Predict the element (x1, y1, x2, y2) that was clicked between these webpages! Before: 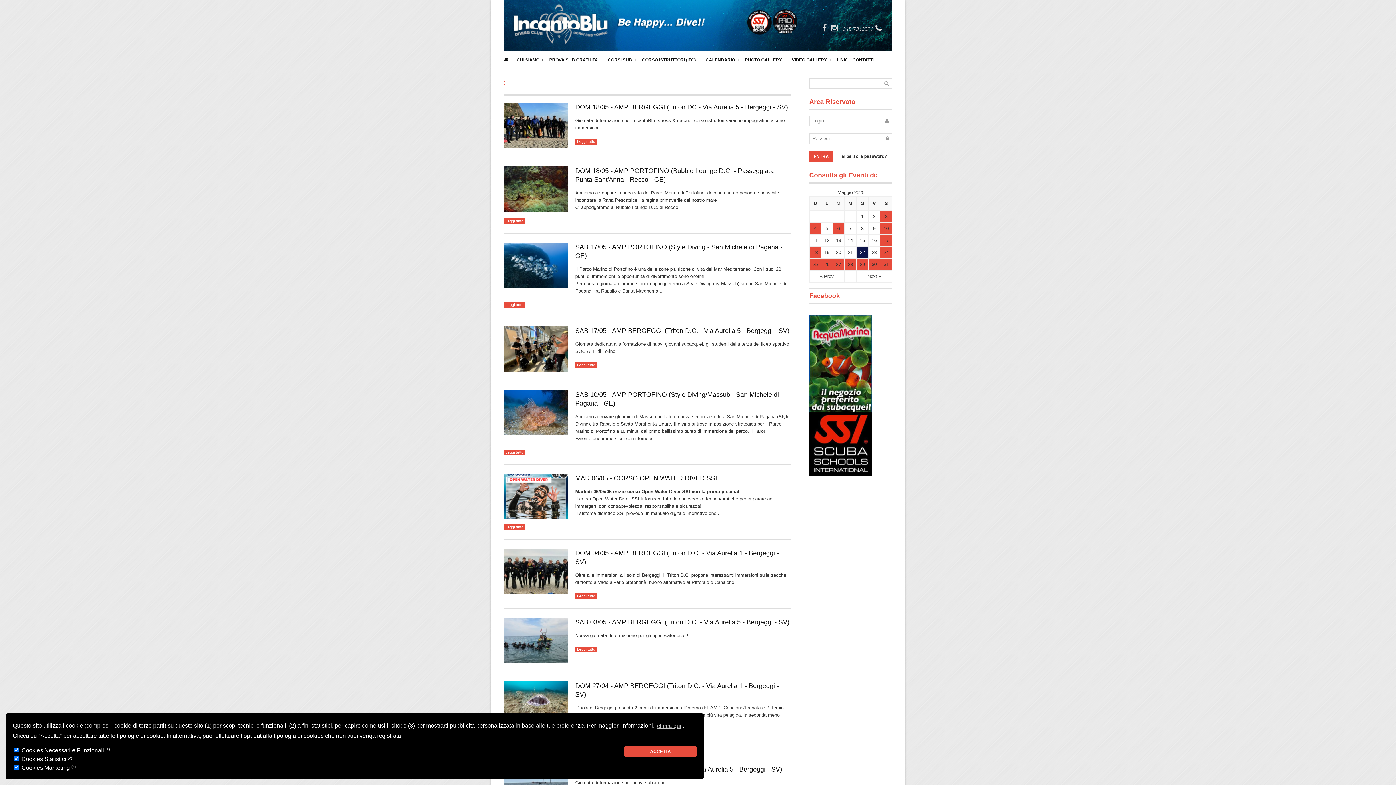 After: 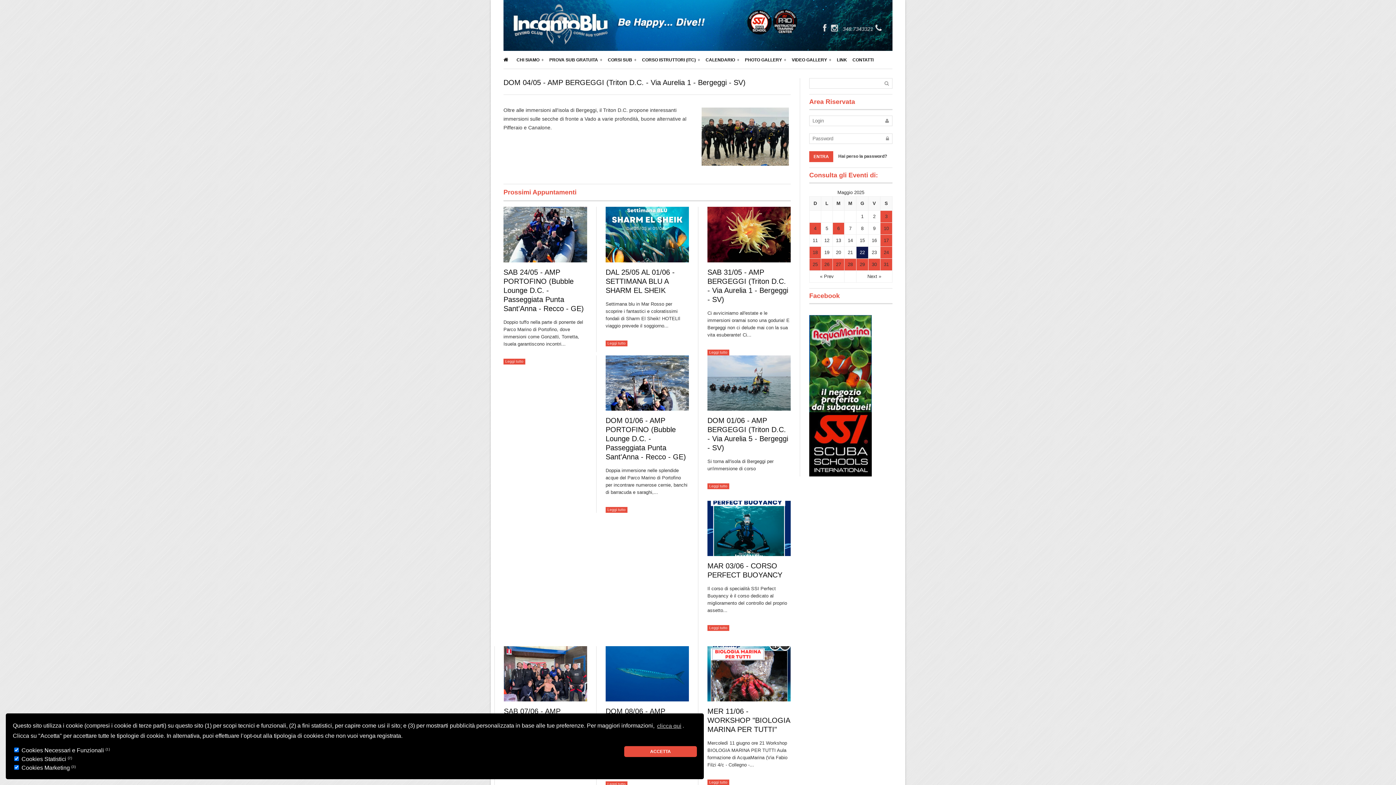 Action: bbox: (503, 548, 568, 594)